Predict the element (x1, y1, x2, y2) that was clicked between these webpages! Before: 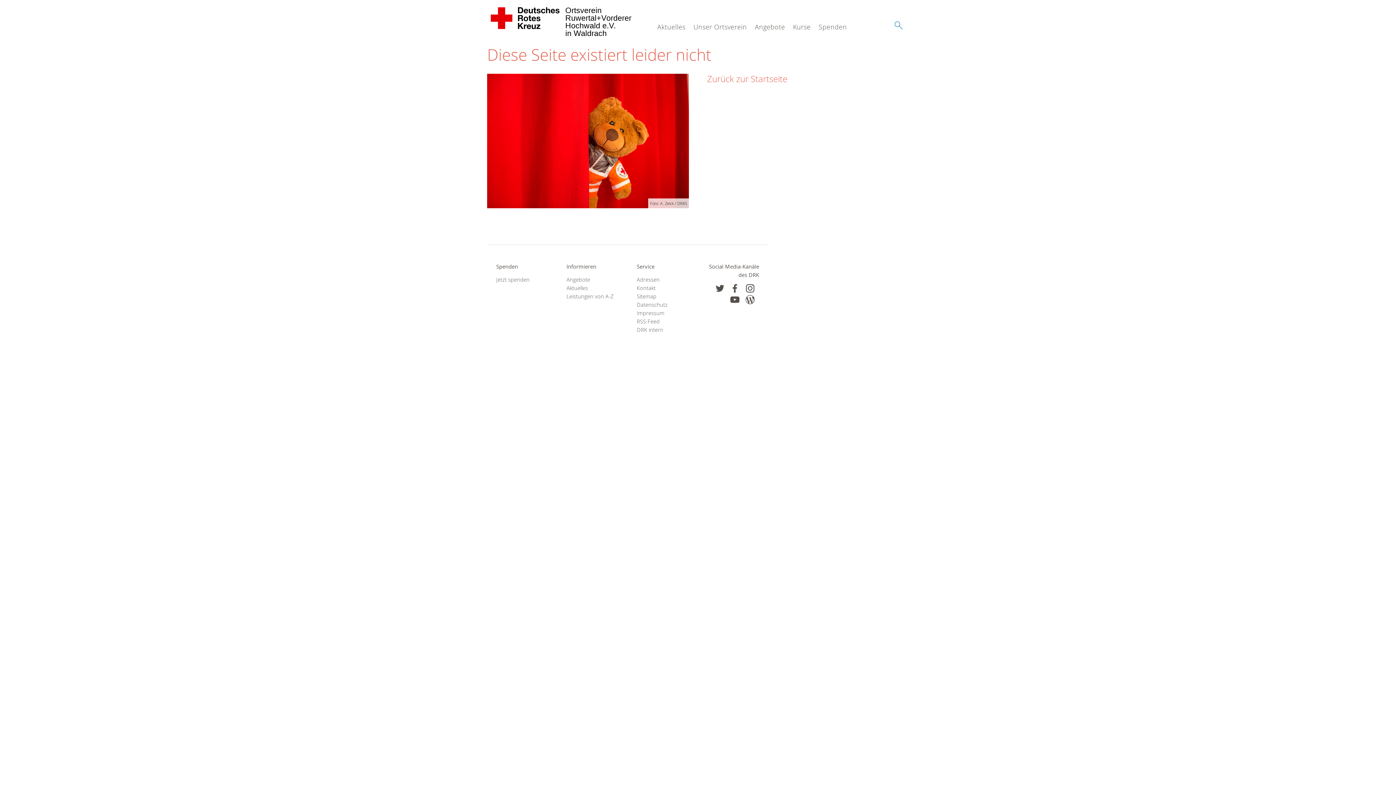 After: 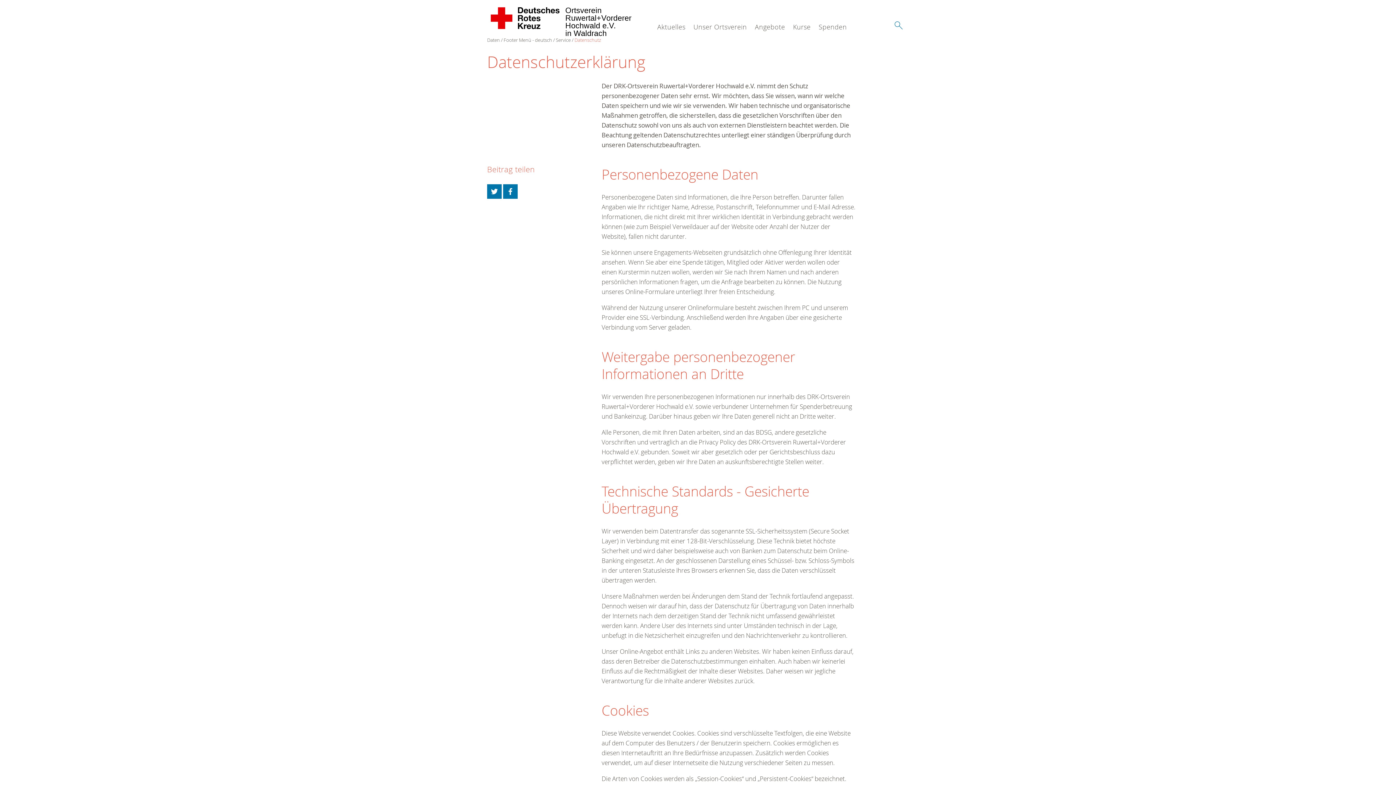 Action: label: Datenschutz bbox: (636, 300, 689, 309)